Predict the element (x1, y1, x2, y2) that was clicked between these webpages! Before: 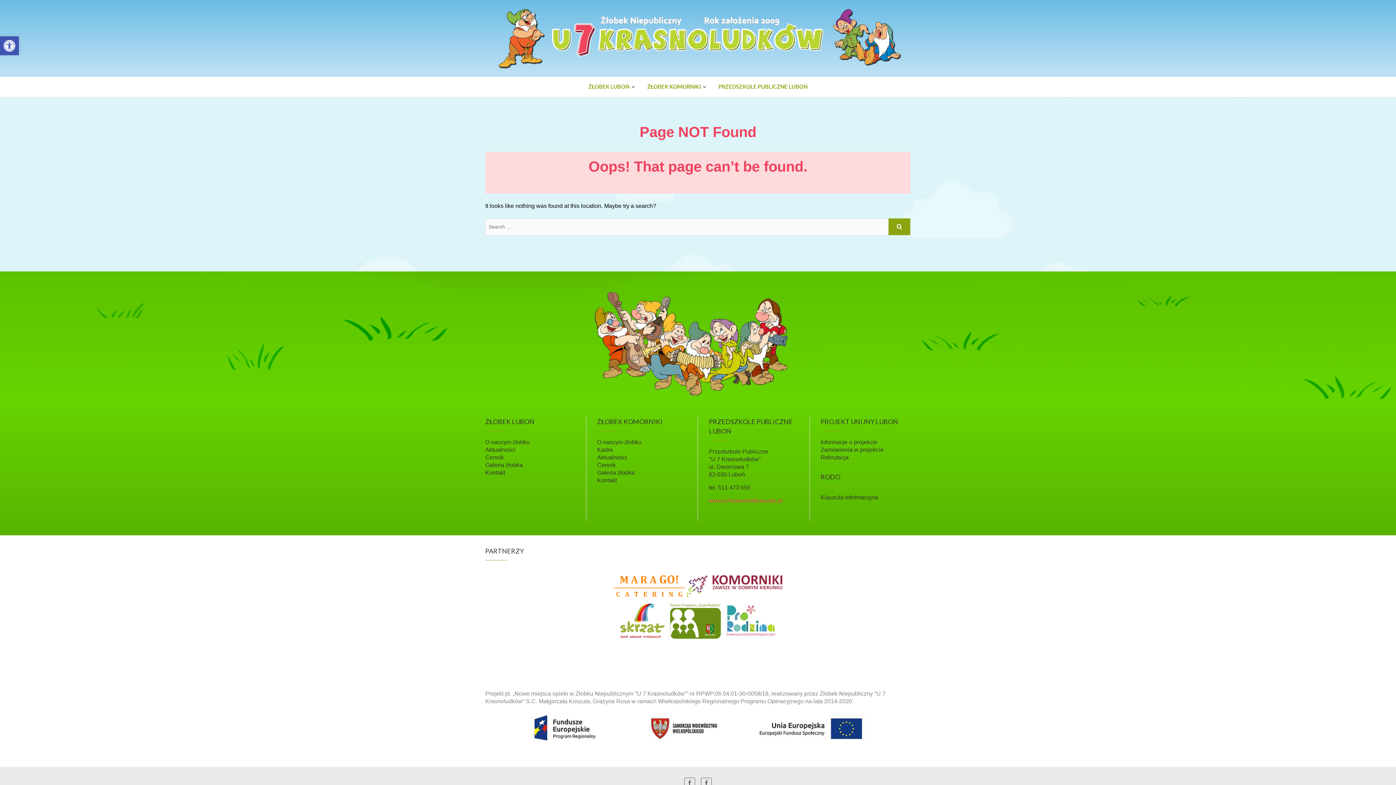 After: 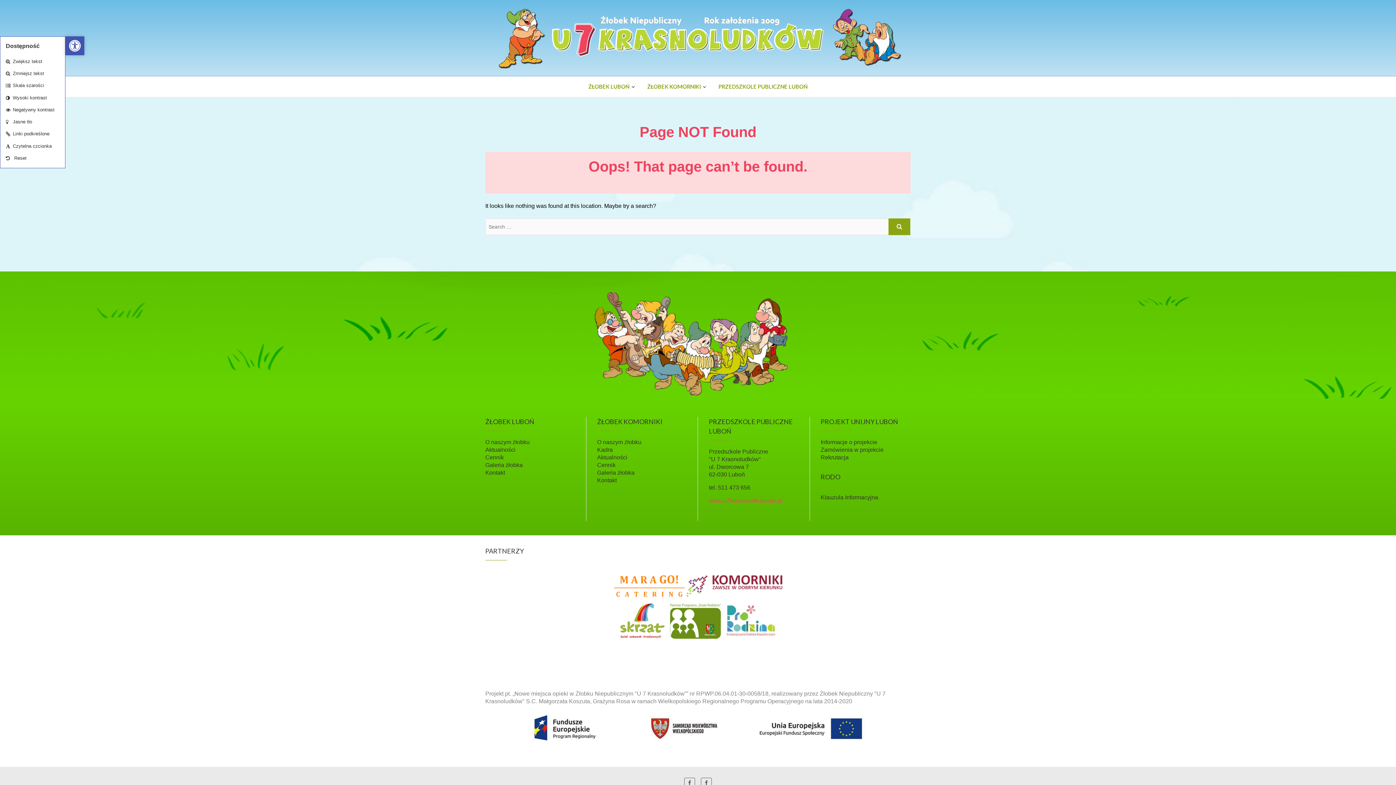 Action: label: Open toolbar bbox: (0, 36, 18, 55)